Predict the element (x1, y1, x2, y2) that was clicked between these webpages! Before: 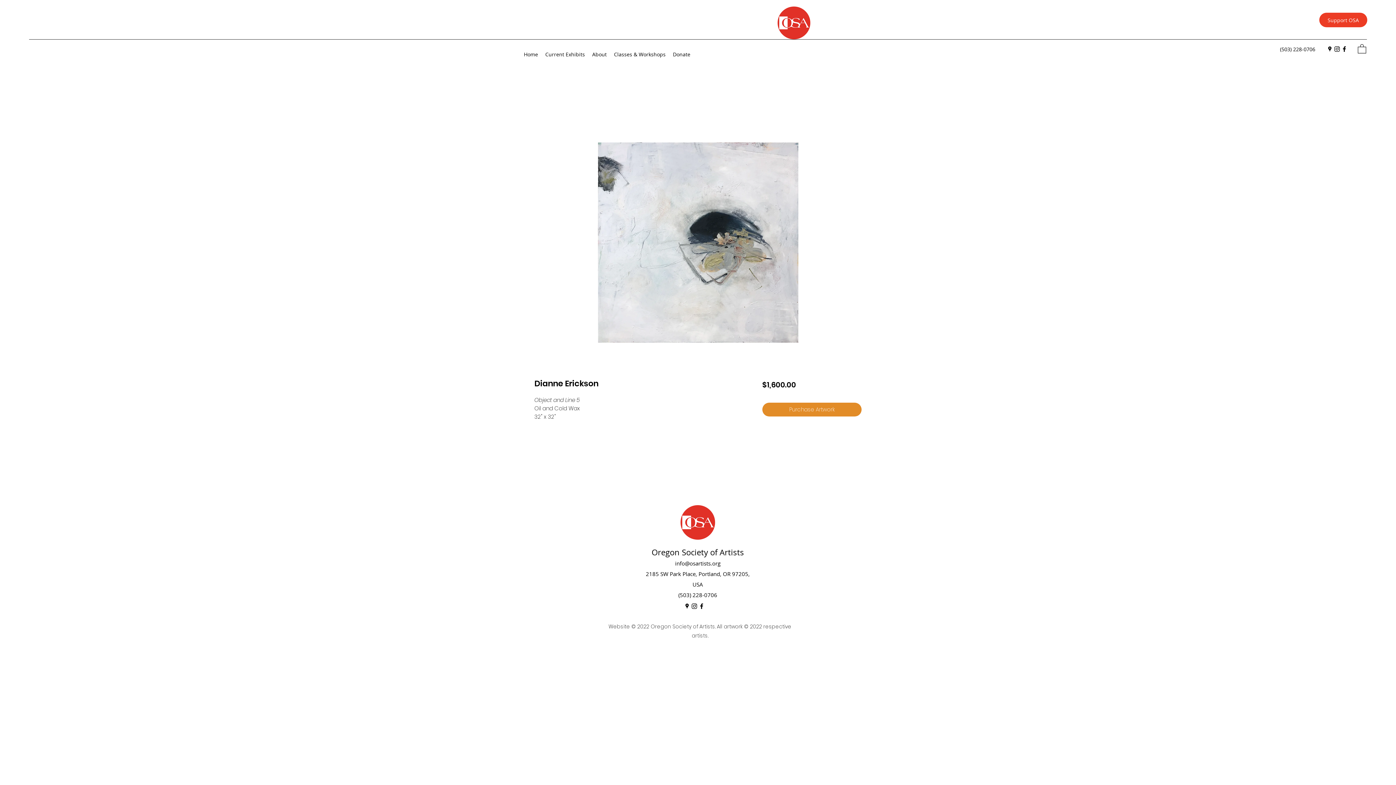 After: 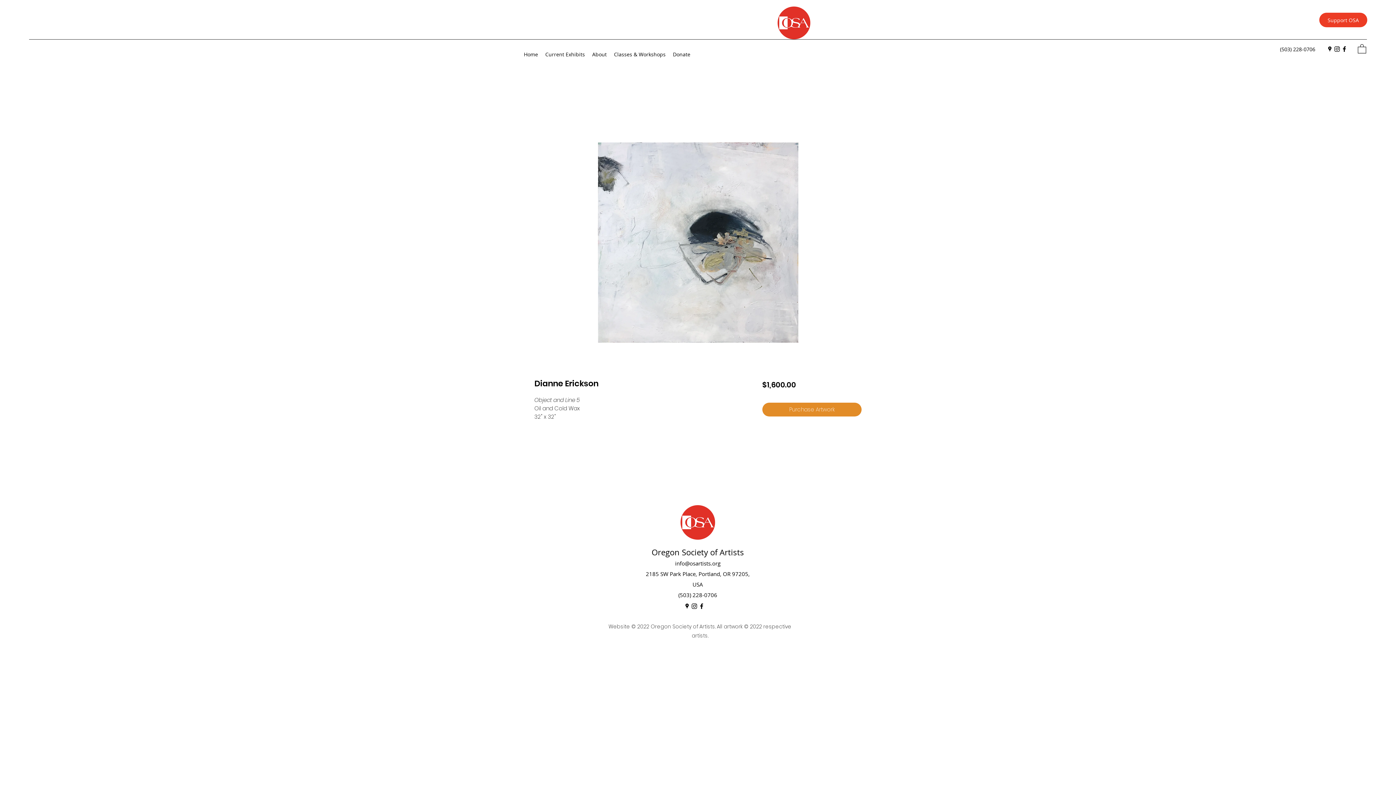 Action: bbox: (588, 49, 610, 60) label: About